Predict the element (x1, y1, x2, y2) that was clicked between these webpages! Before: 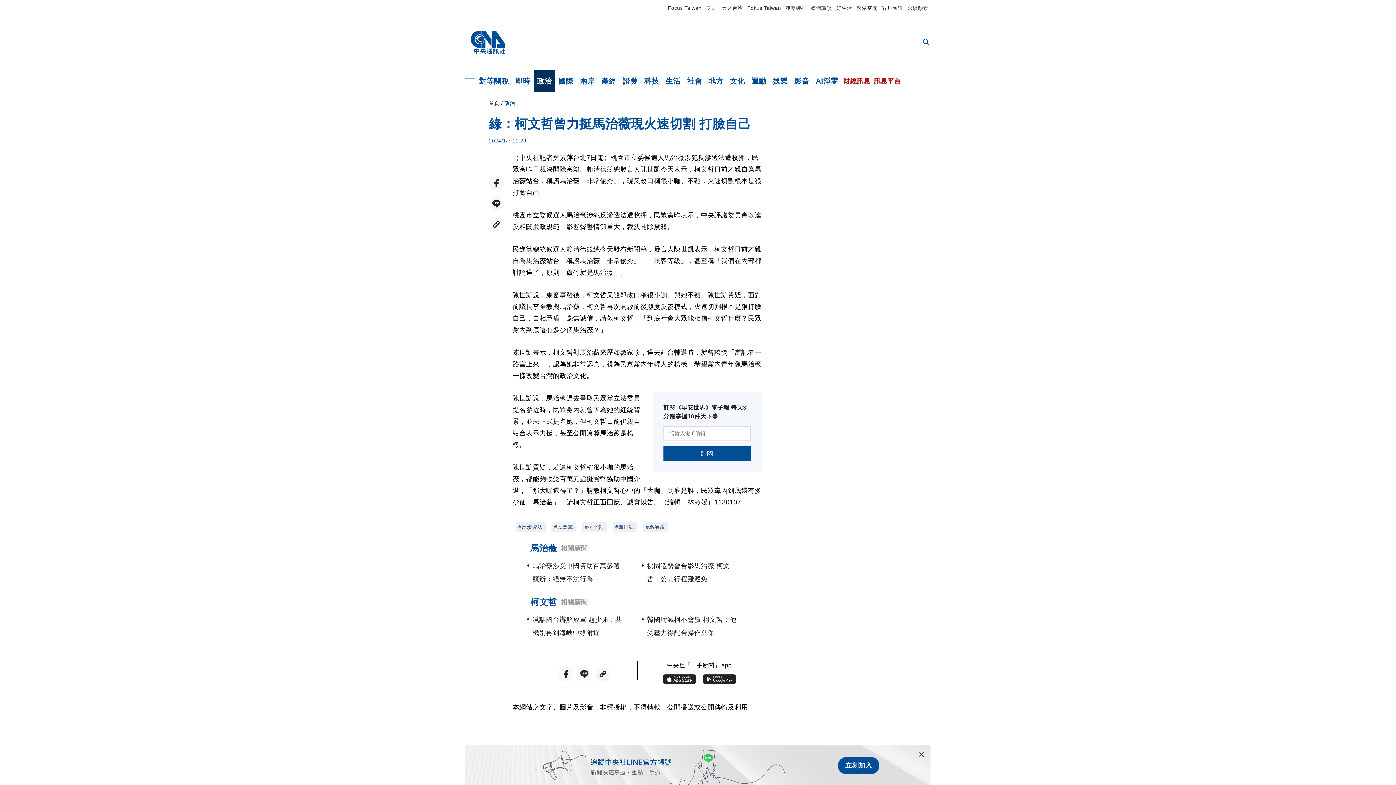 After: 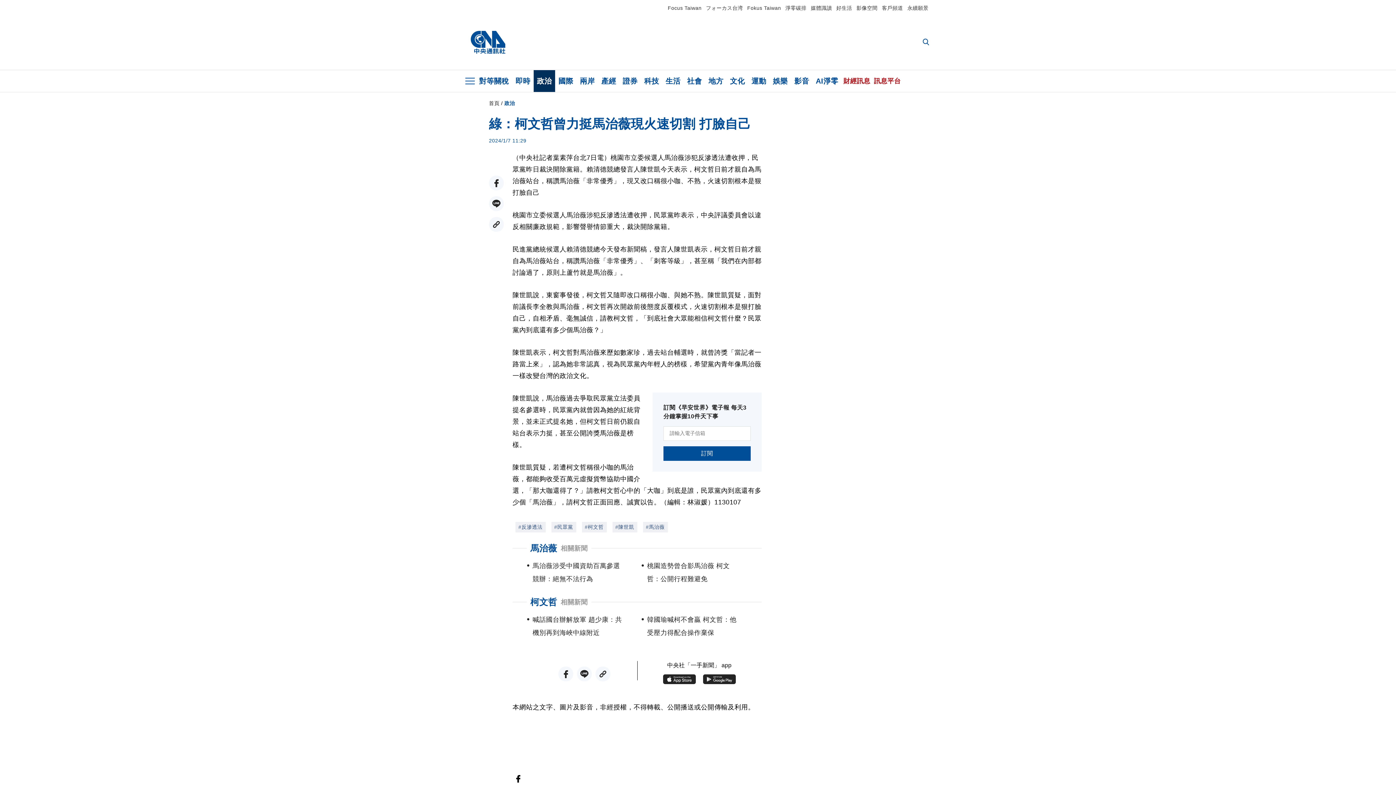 Action: bbox: (838, 757, 879, 774) label: 立刻加入